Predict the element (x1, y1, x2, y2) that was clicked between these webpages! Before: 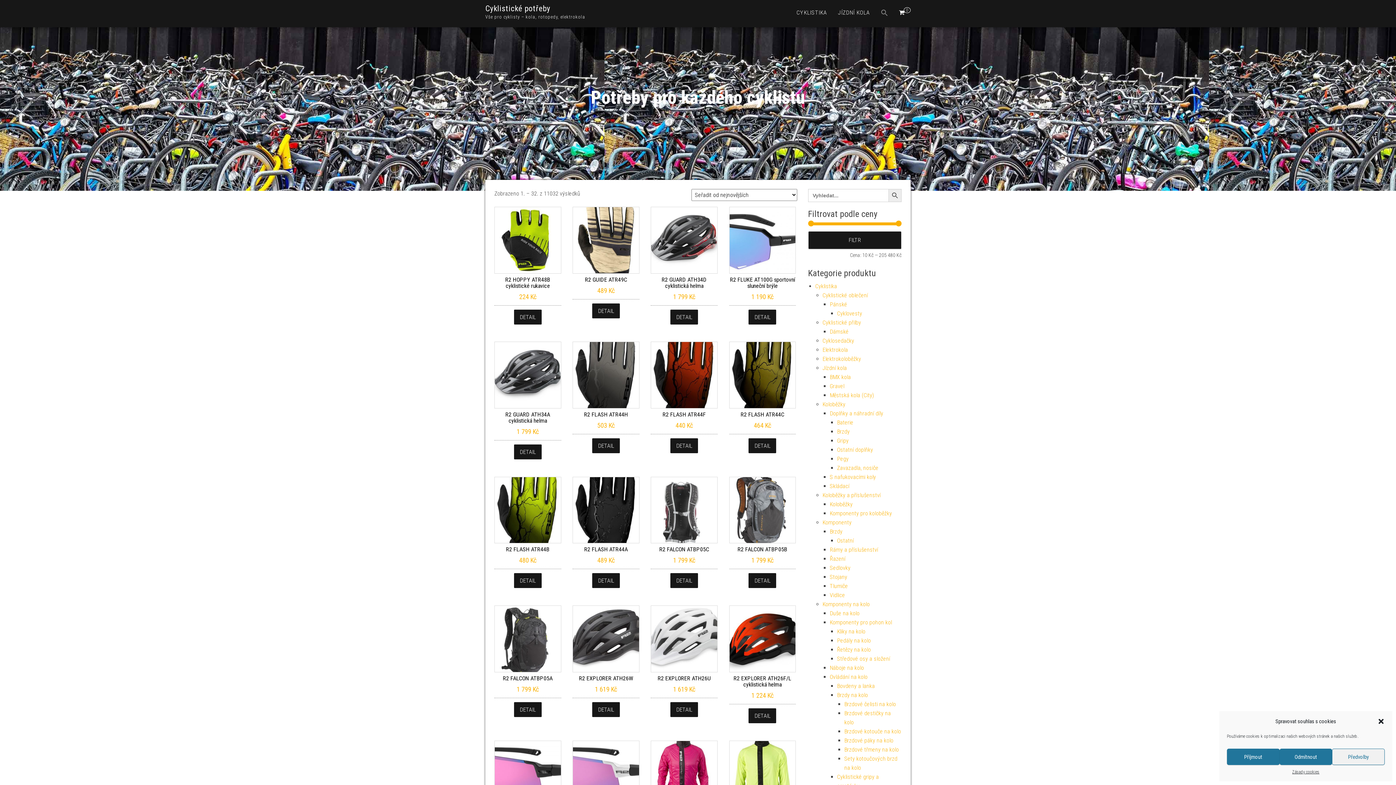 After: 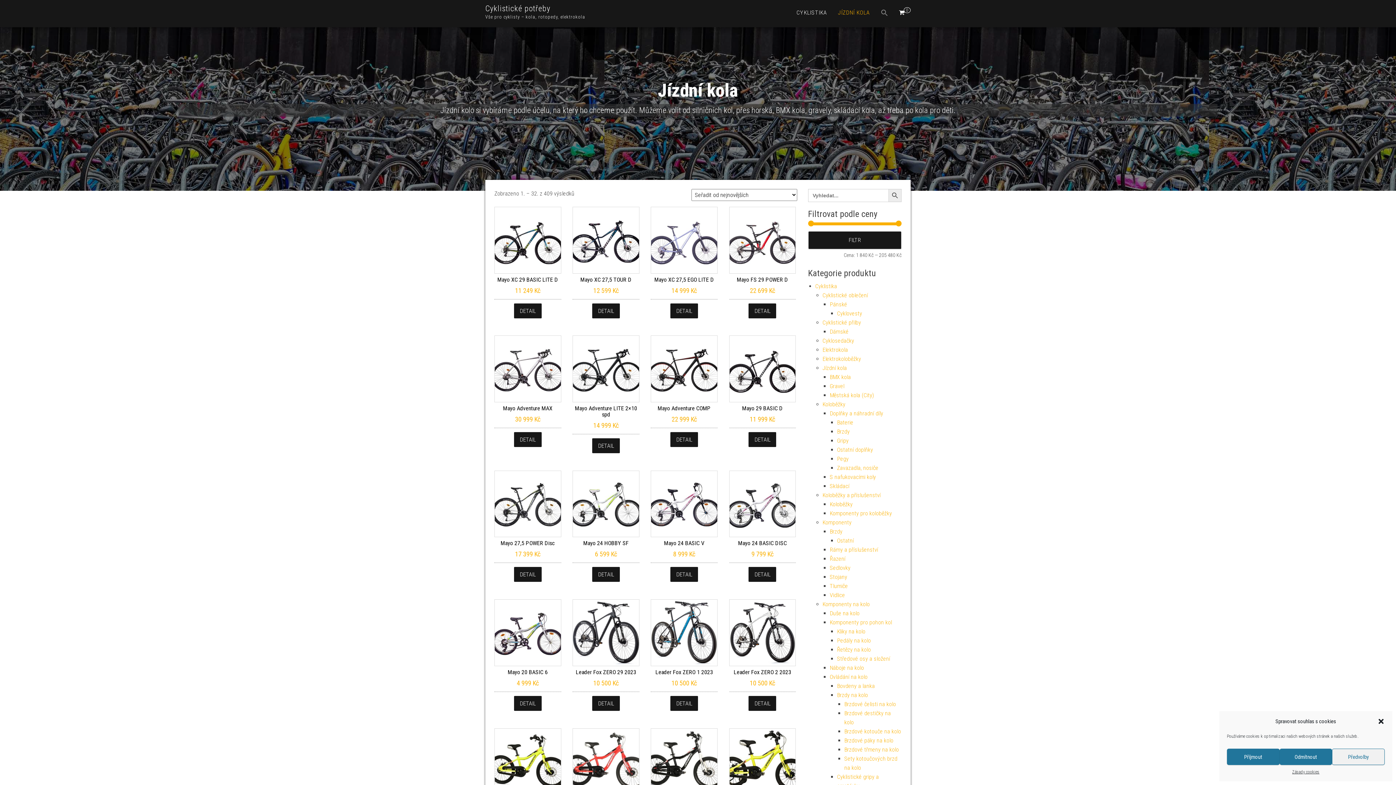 Action: bbox: (832, 0, 875, 25) label: JÍZDNÍ KOLA